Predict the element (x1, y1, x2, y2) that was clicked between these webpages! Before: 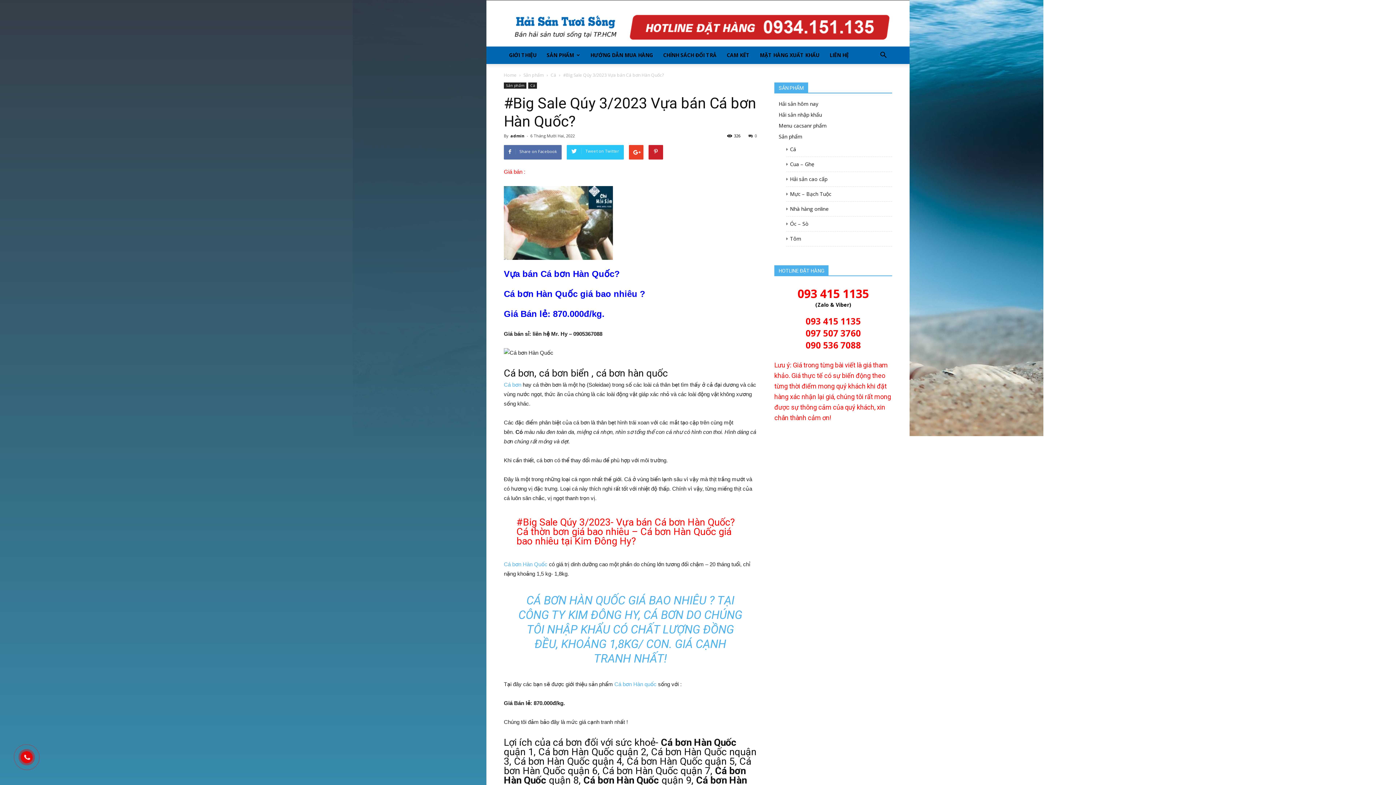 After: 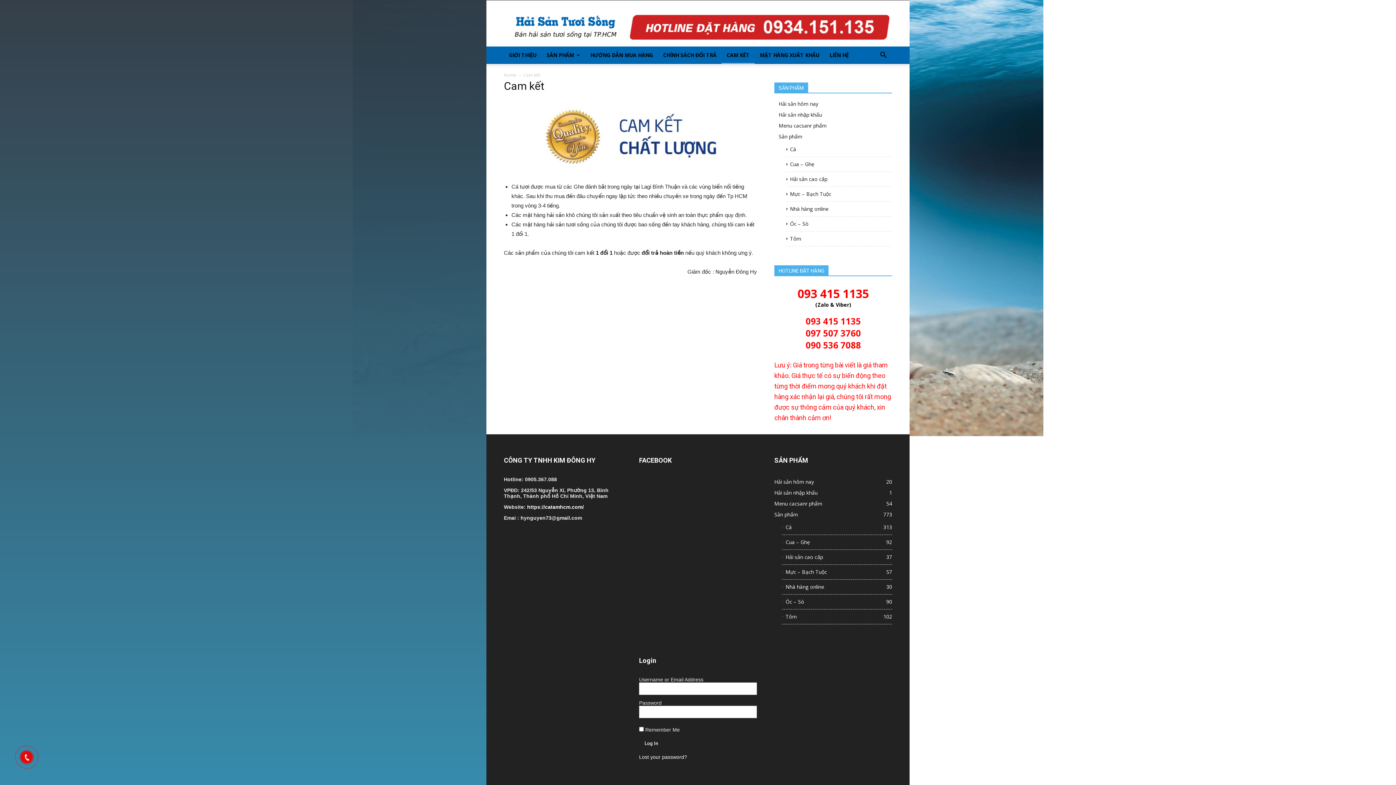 Action: label: CAM KẾT bbox: (721, 46, 754, 64)